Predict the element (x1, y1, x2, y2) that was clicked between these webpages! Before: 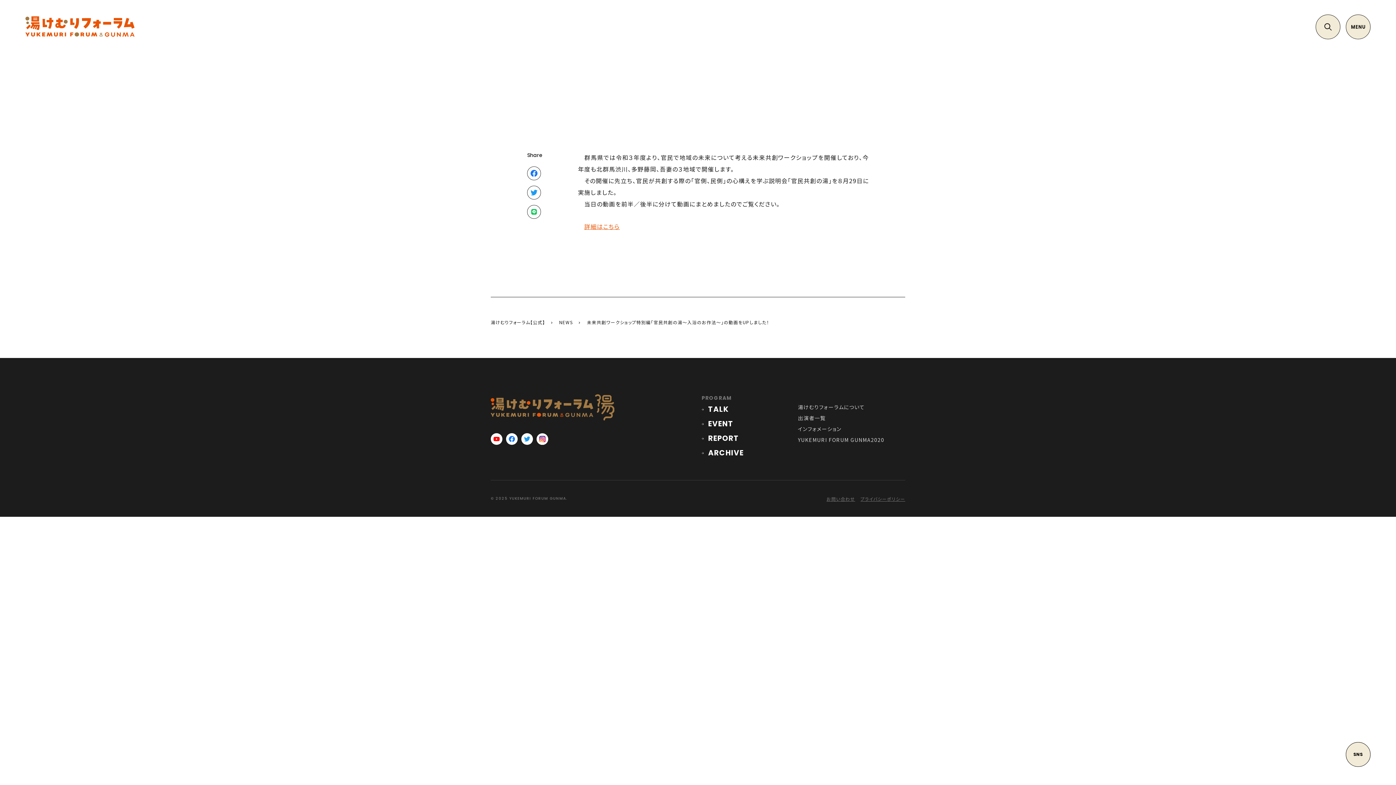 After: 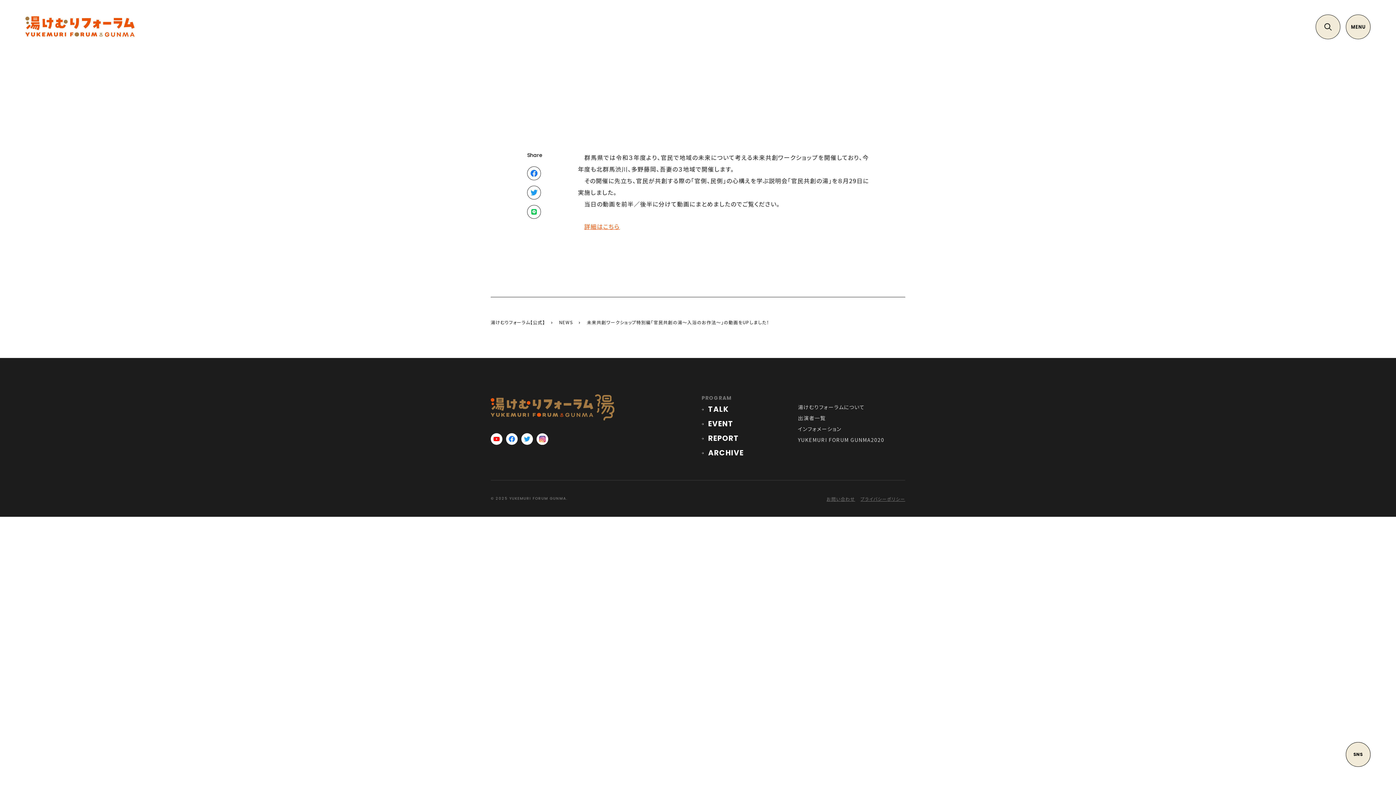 Action: bbox: (527, 166, 541, 180)